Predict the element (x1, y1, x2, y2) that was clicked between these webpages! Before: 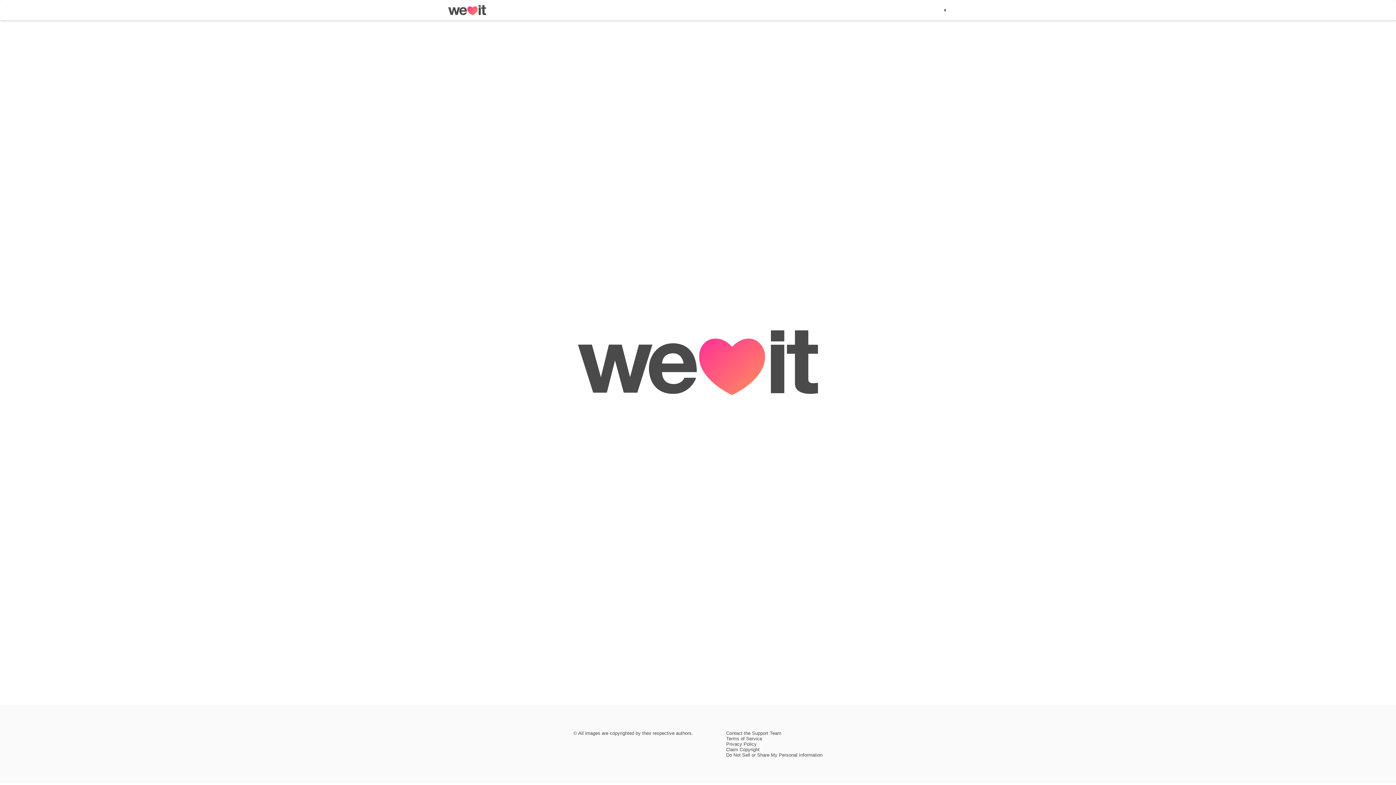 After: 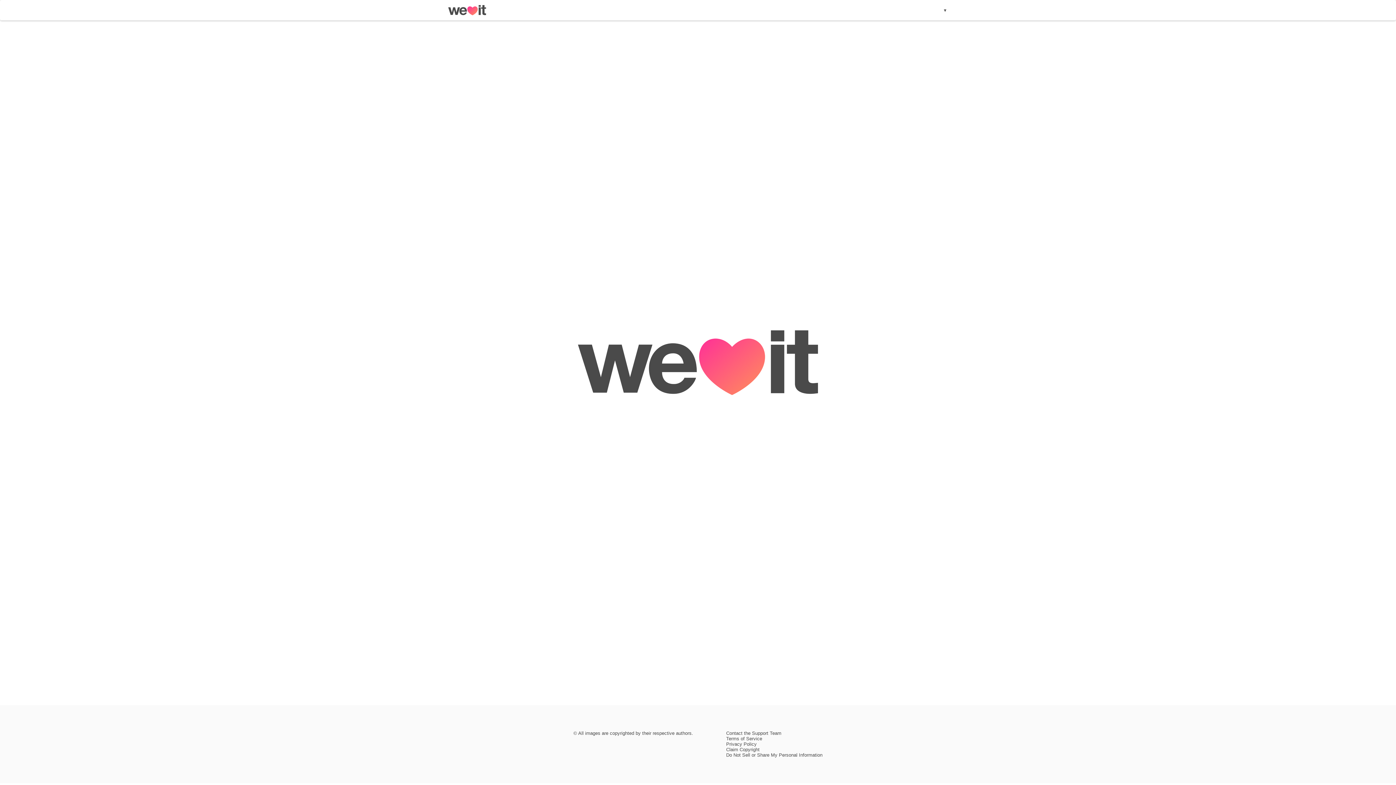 Action: label: Contact the Support Team bbox: (726, 730, 781, 736)